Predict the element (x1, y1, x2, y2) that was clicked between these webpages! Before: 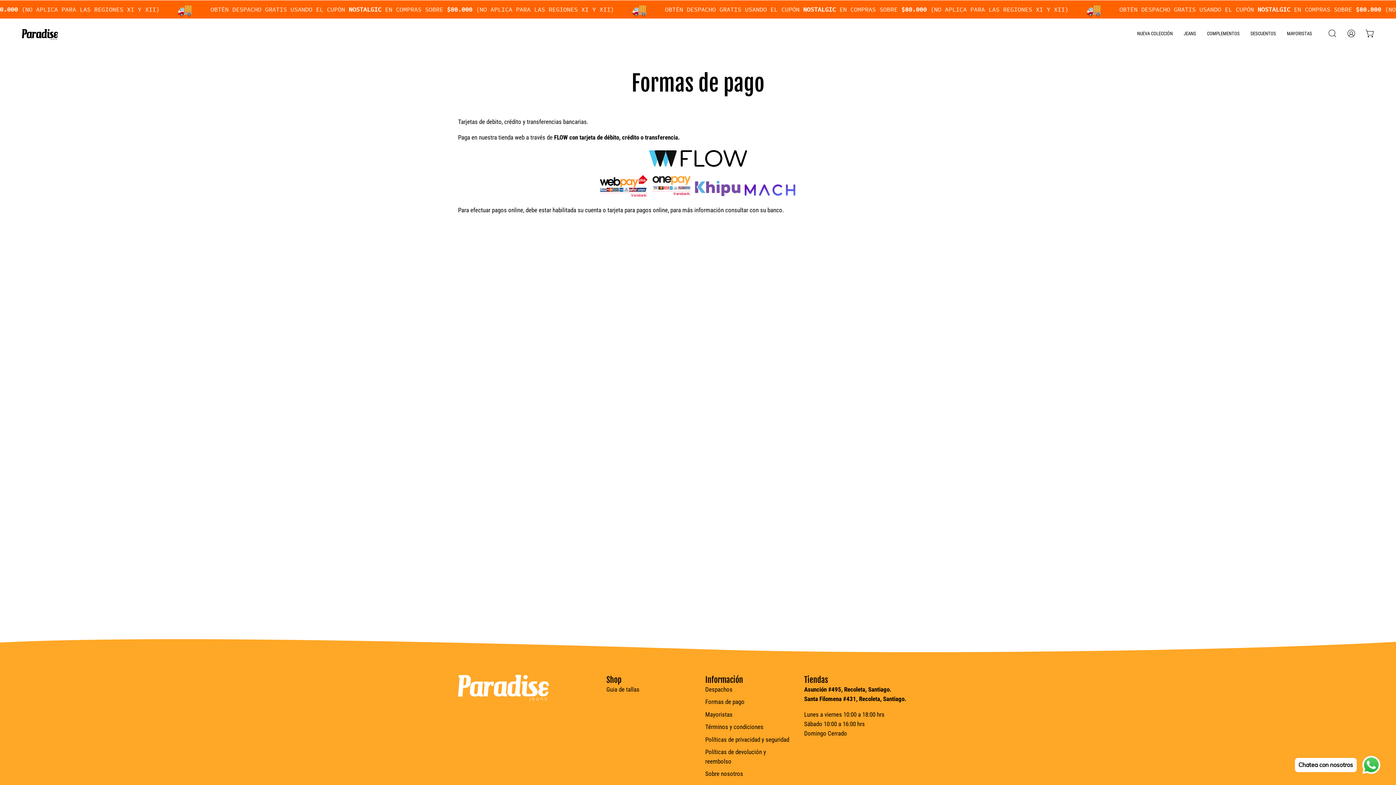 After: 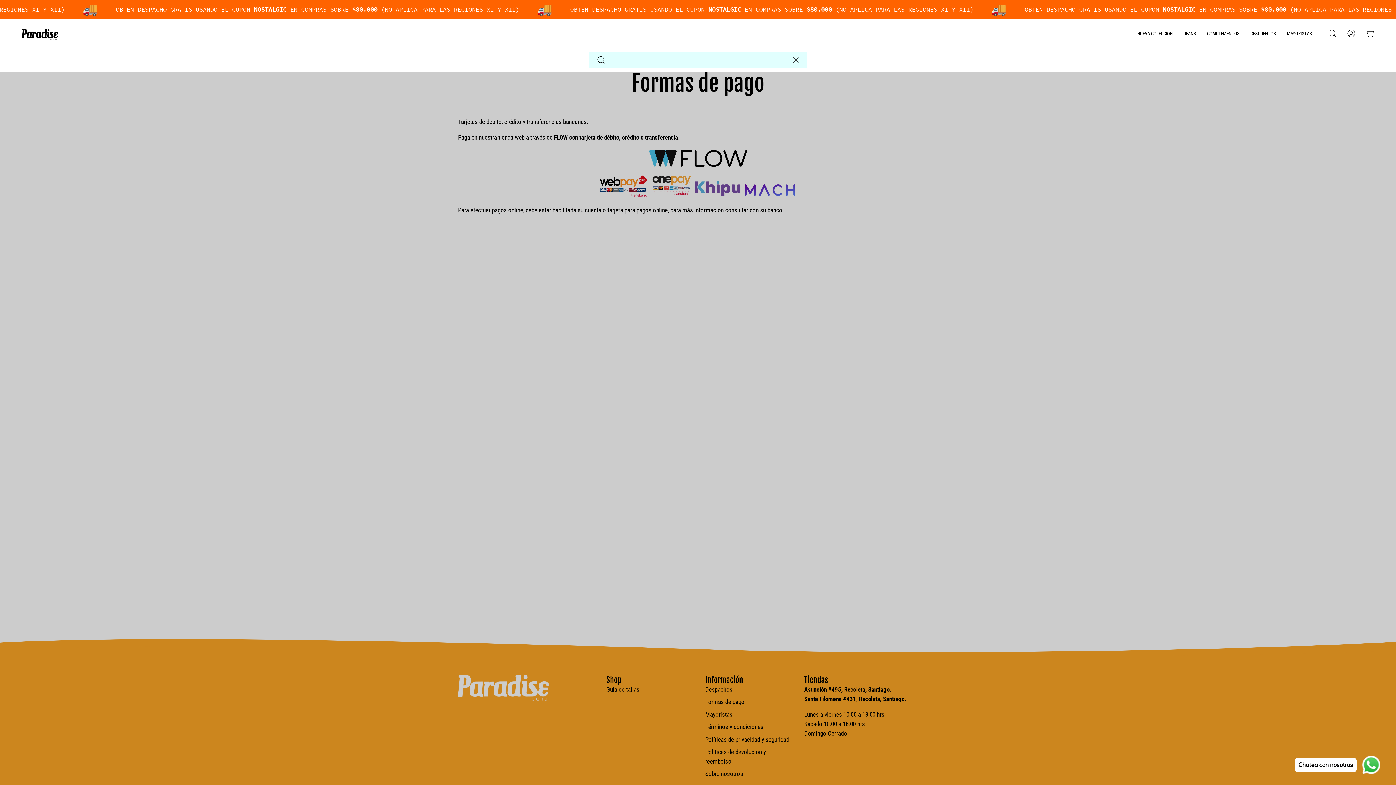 Action: label: Abrir barra de búsqueda bbox: (1325, 25, 1340, 41)